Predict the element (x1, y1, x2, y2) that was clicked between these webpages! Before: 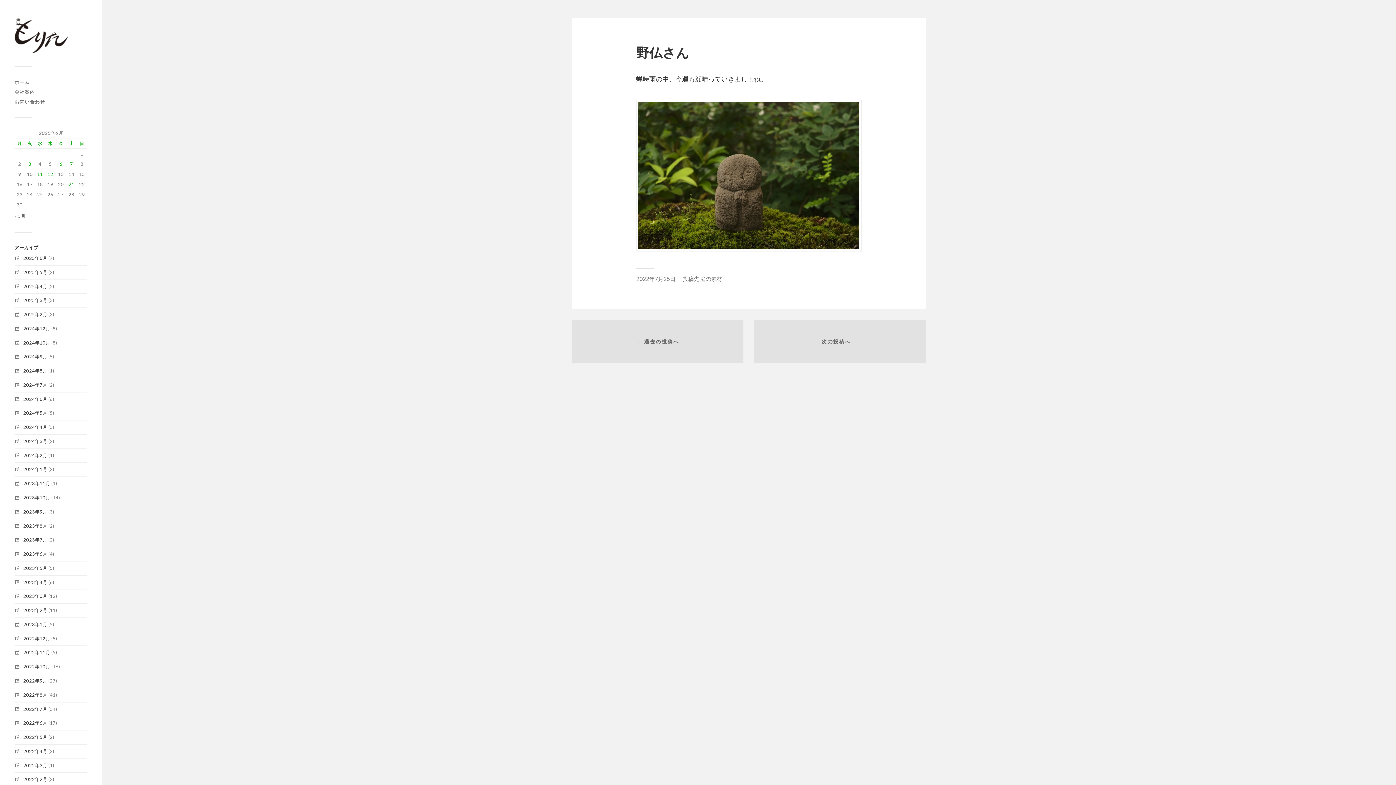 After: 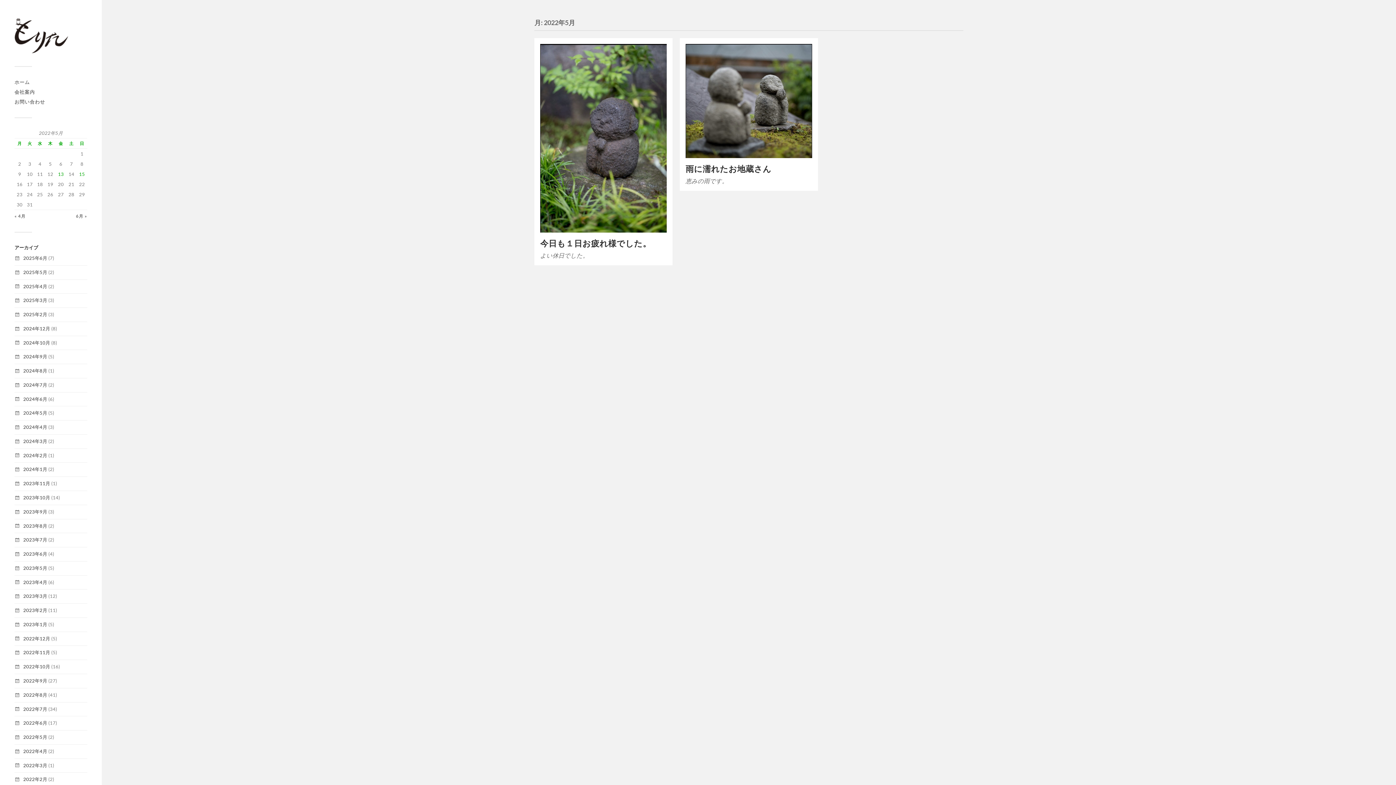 Action: label: 2022年5月 bbox: (23, 734, 47, 740)